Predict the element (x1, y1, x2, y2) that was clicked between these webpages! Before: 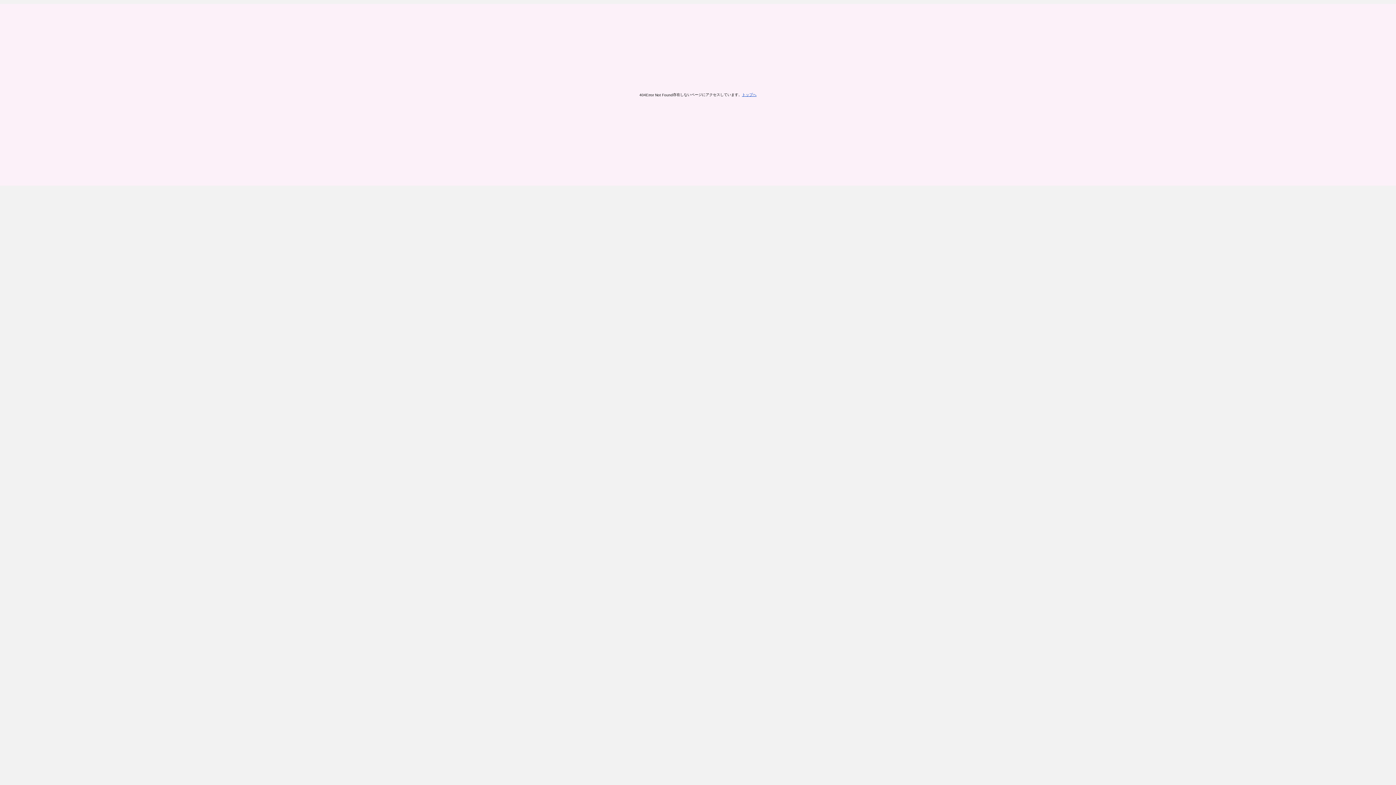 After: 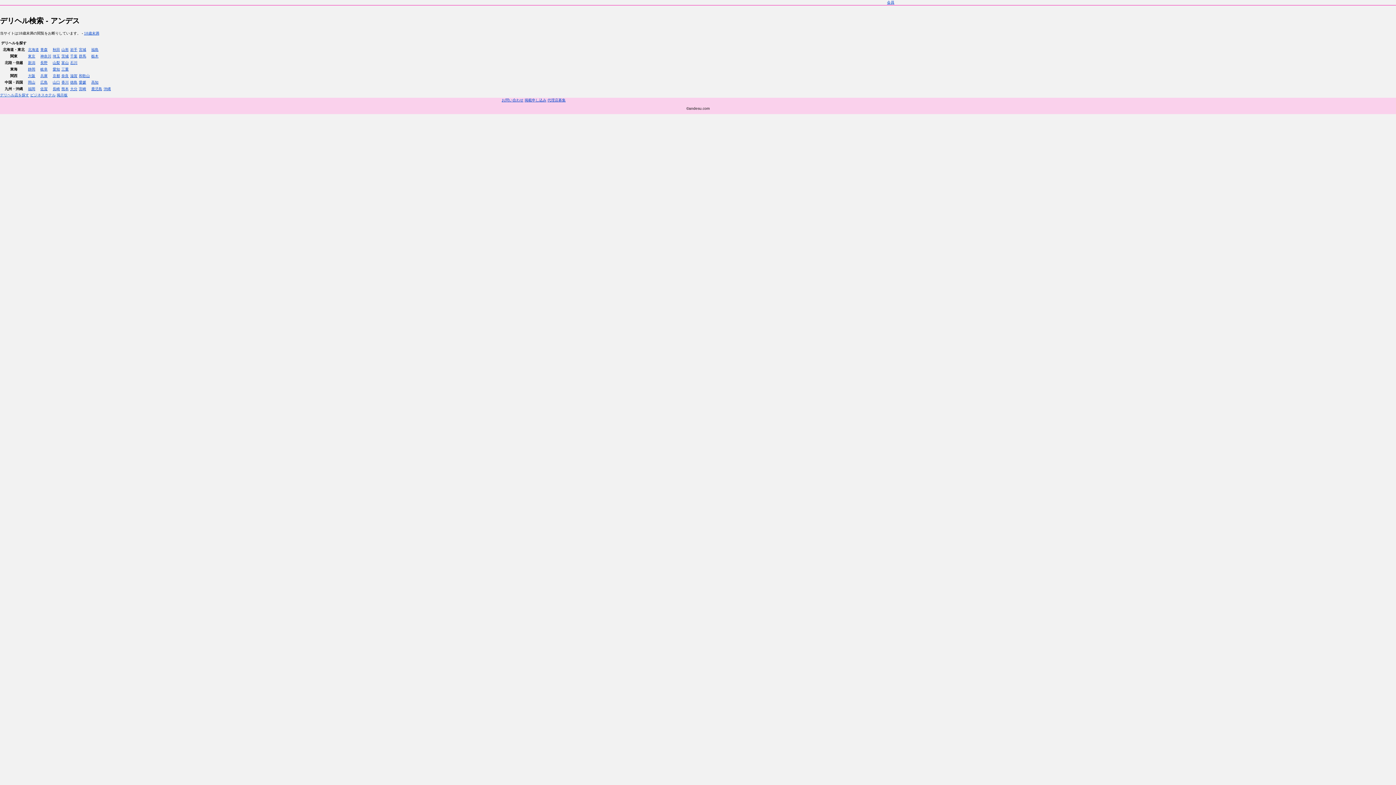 Action: label: トップへ bbox: (742, 92, 756, 96)